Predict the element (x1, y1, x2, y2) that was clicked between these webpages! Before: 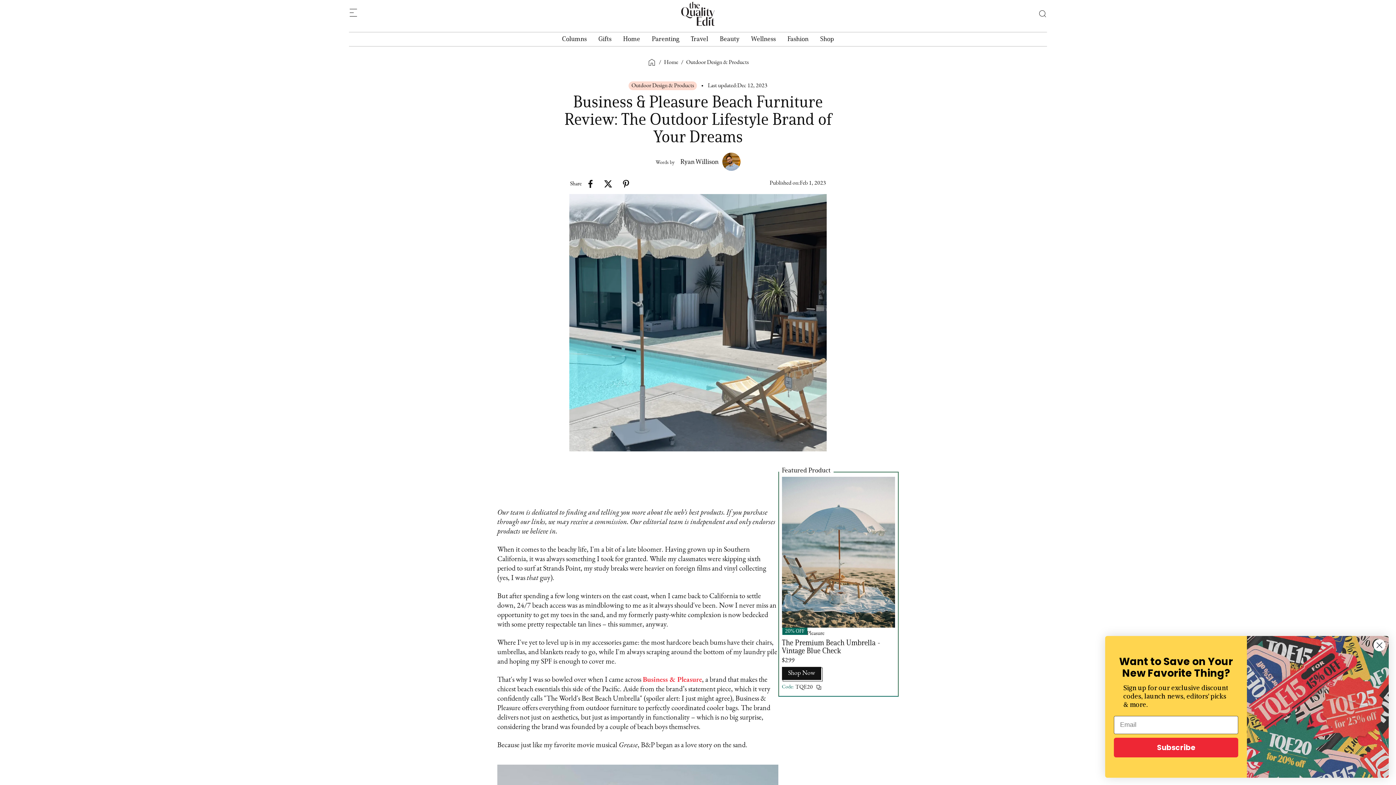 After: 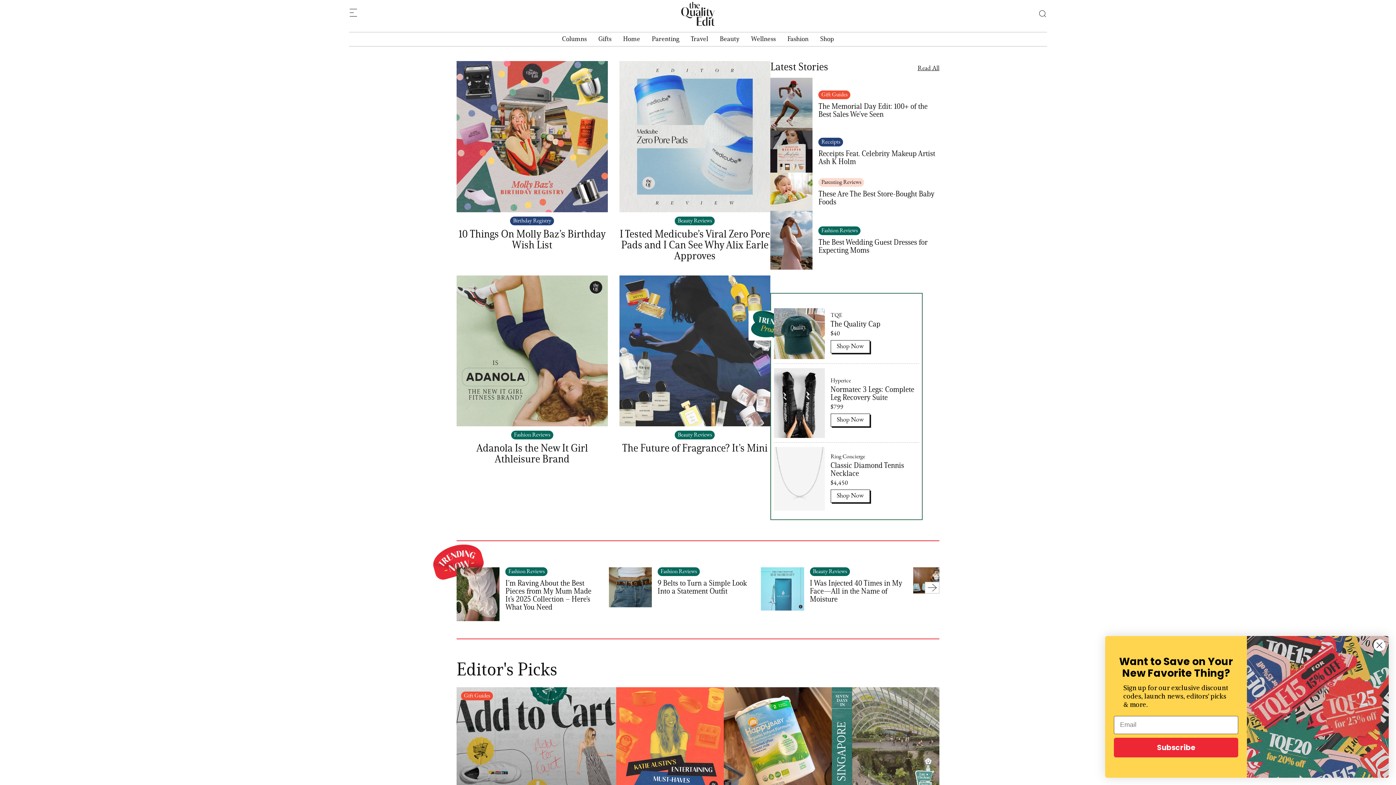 Action: bbox: (647, 58, 656, 66)